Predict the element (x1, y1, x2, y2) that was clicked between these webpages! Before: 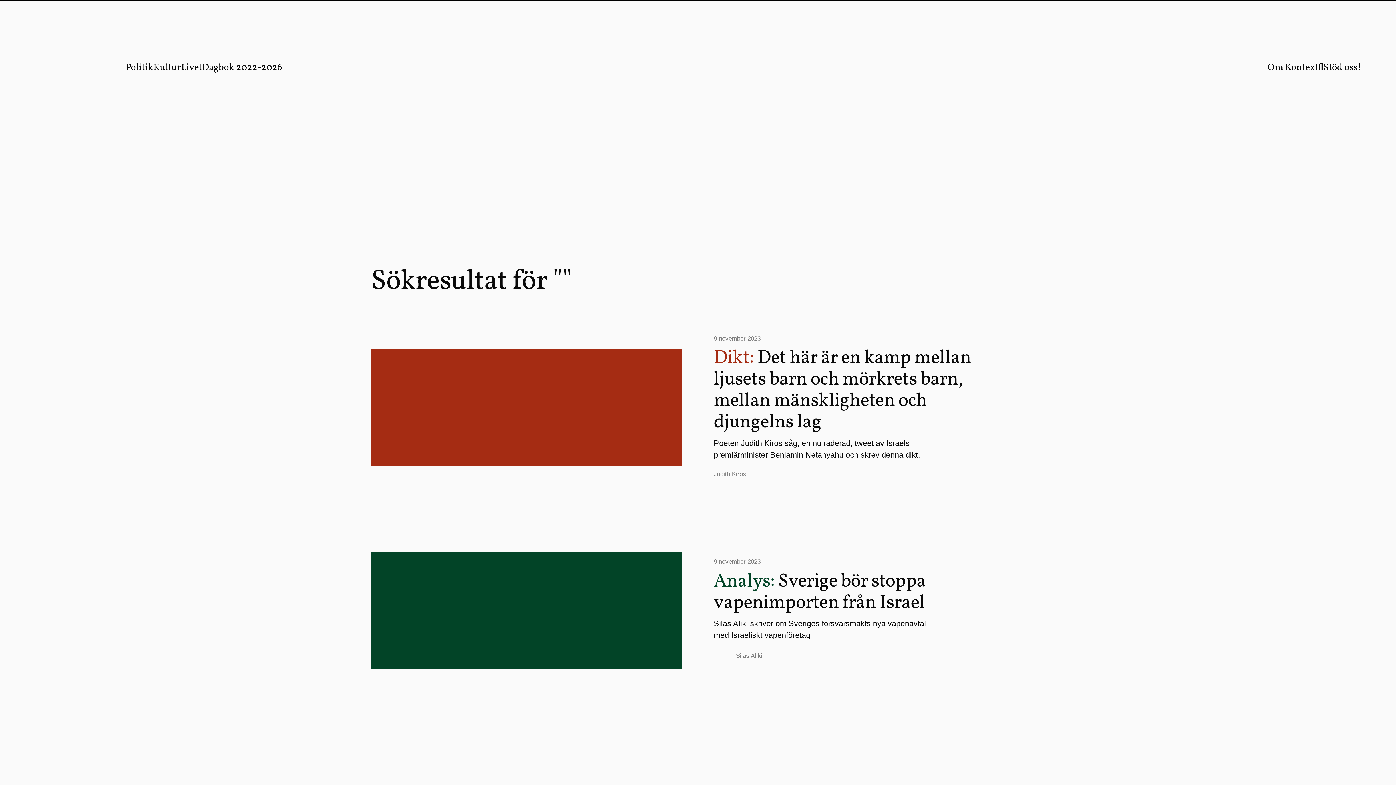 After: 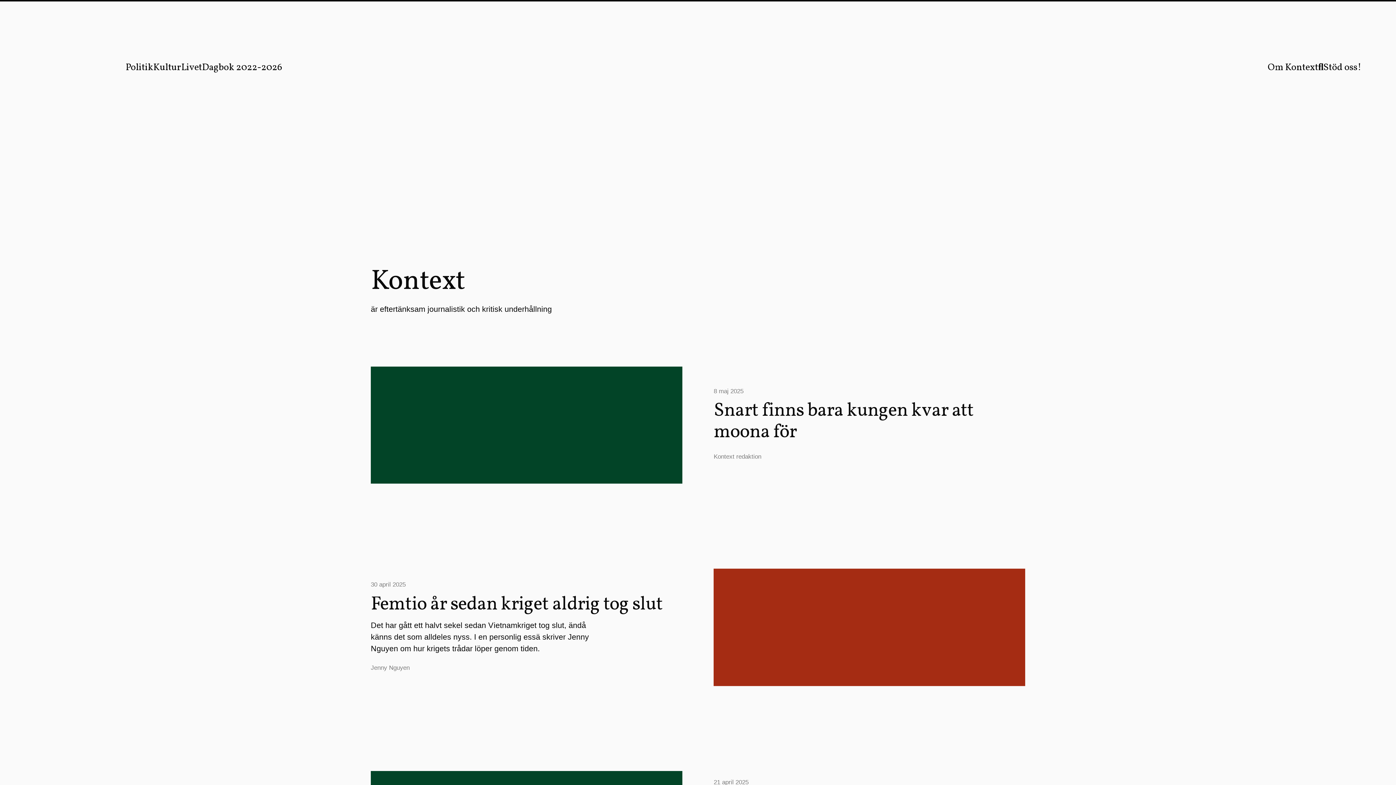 Action: bbox: (34, 22, 125, 113)